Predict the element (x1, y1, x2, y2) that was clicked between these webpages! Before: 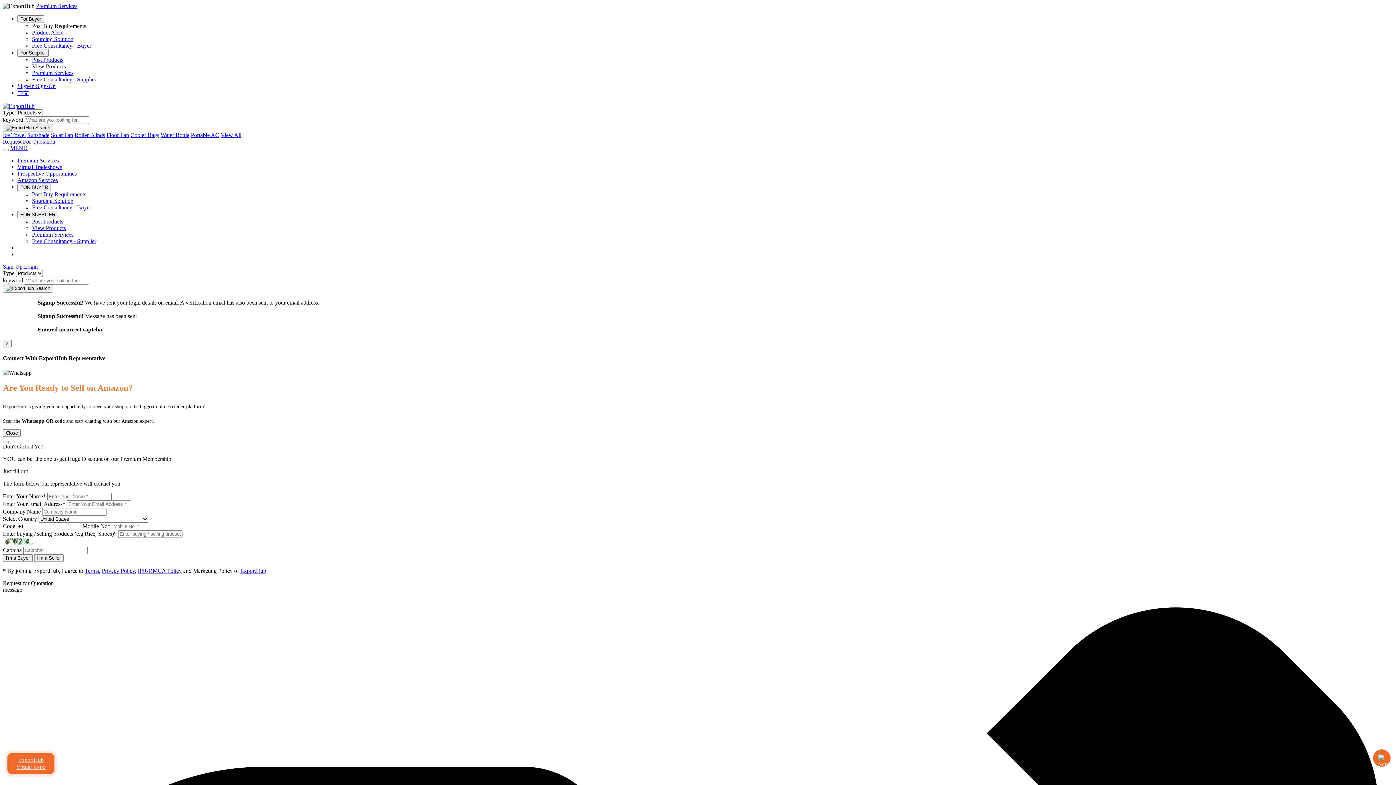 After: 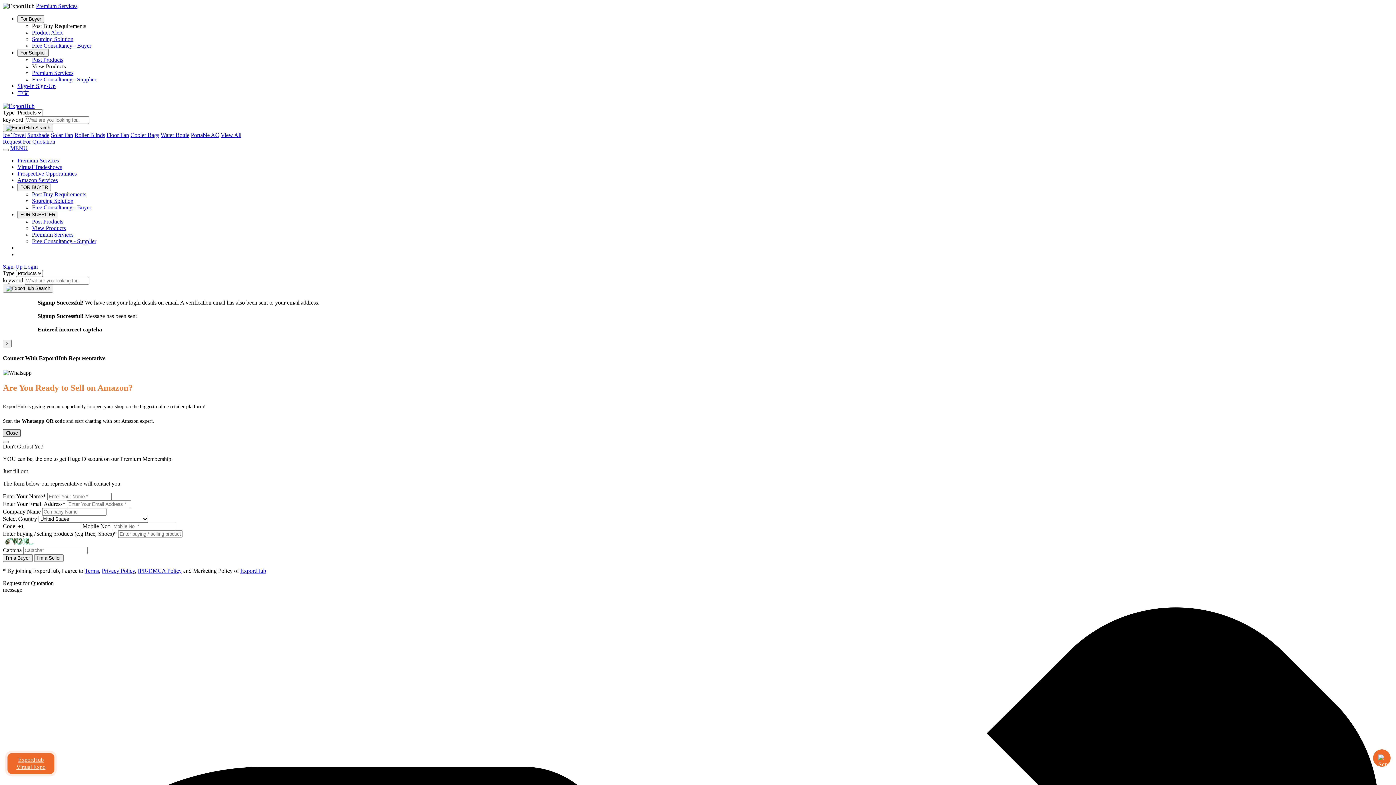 Action: label: Close bbox: (2, 429, 20, 437)